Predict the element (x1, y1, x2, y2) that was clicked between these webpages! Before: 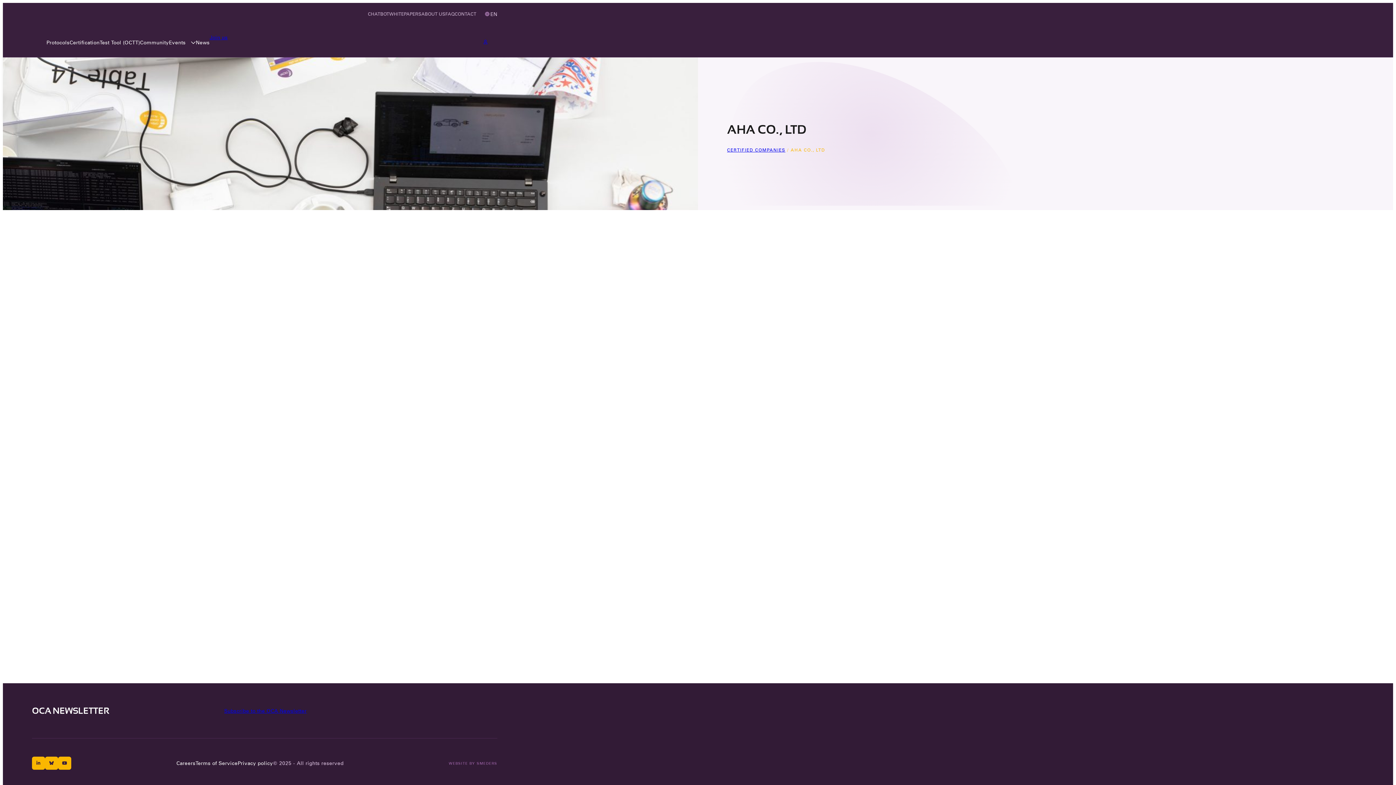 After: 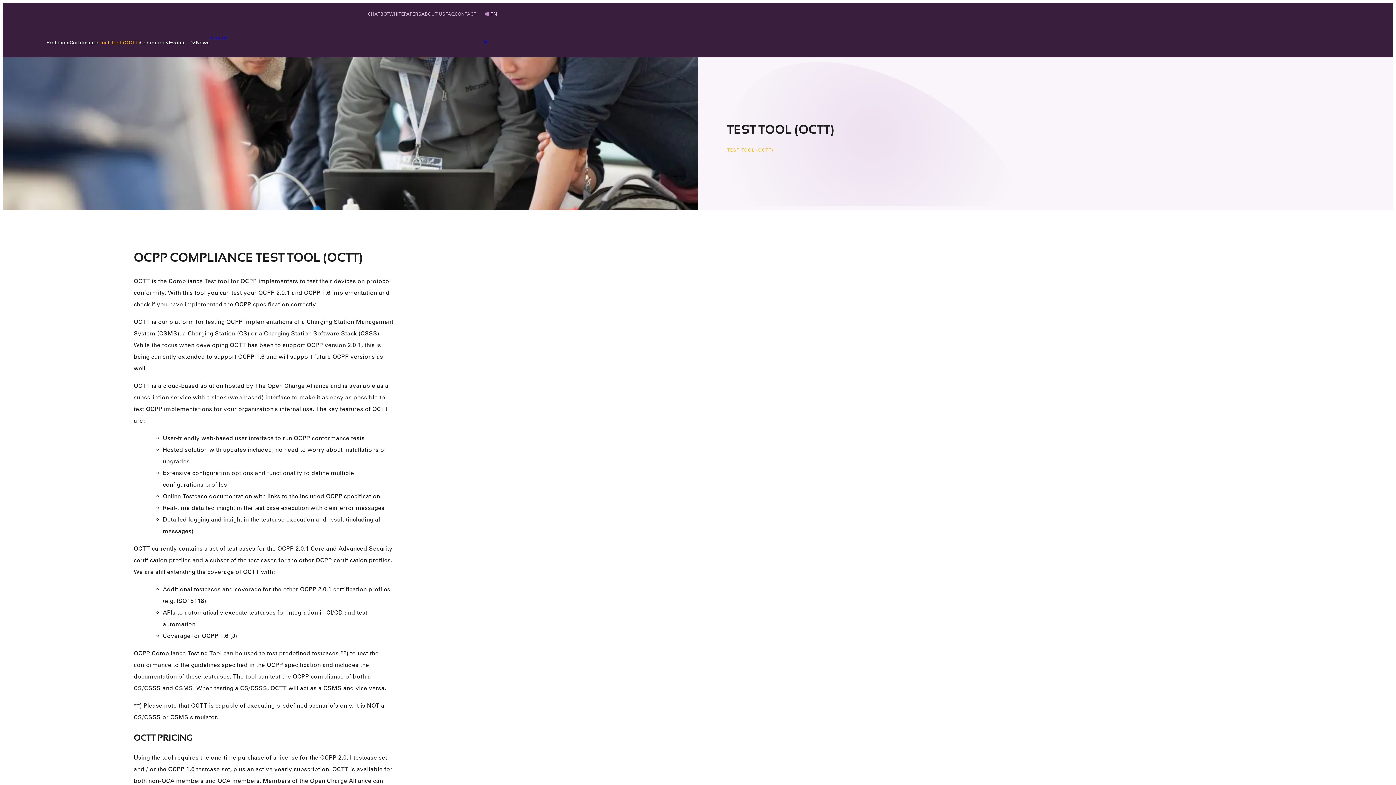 Action: bbox: (99, 33, 140, 51) label: Test Tool (OCTT)